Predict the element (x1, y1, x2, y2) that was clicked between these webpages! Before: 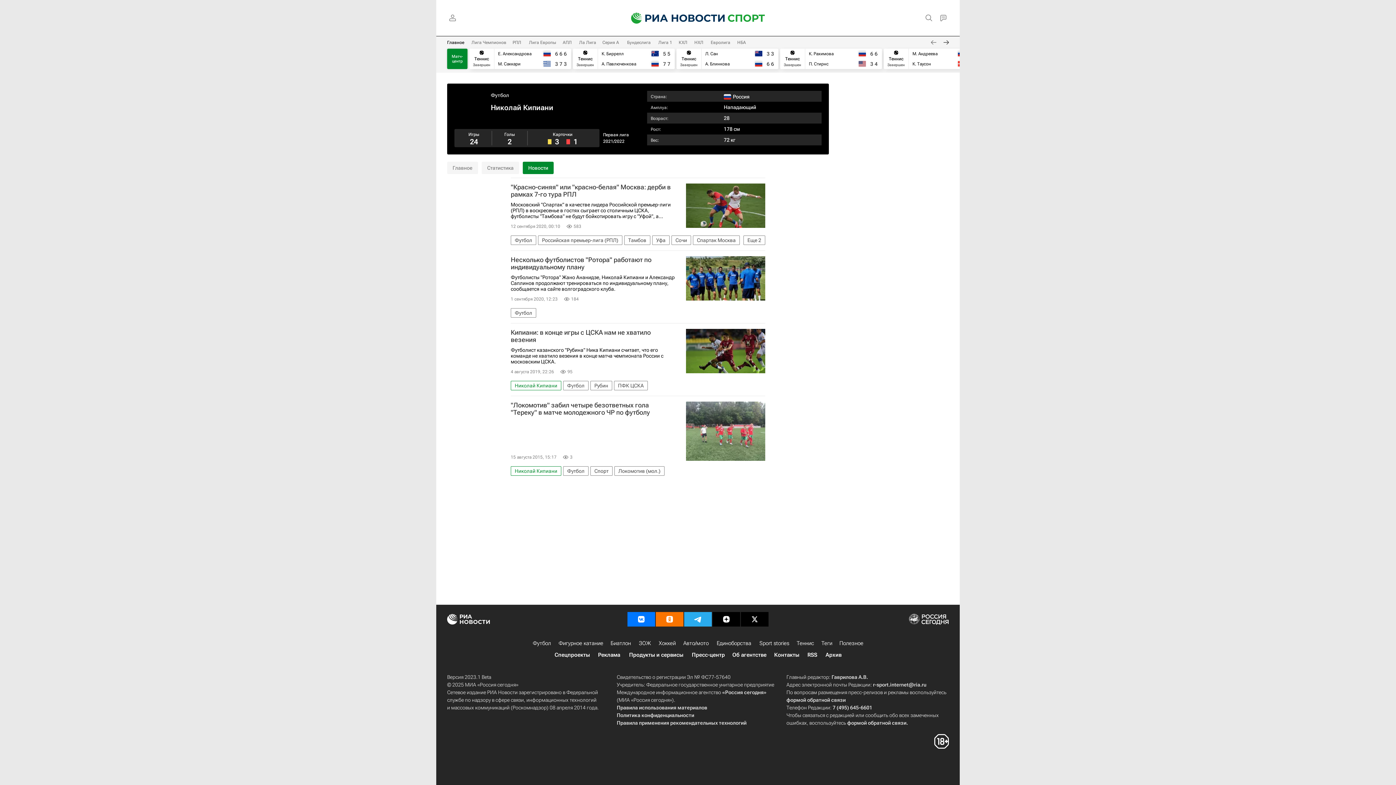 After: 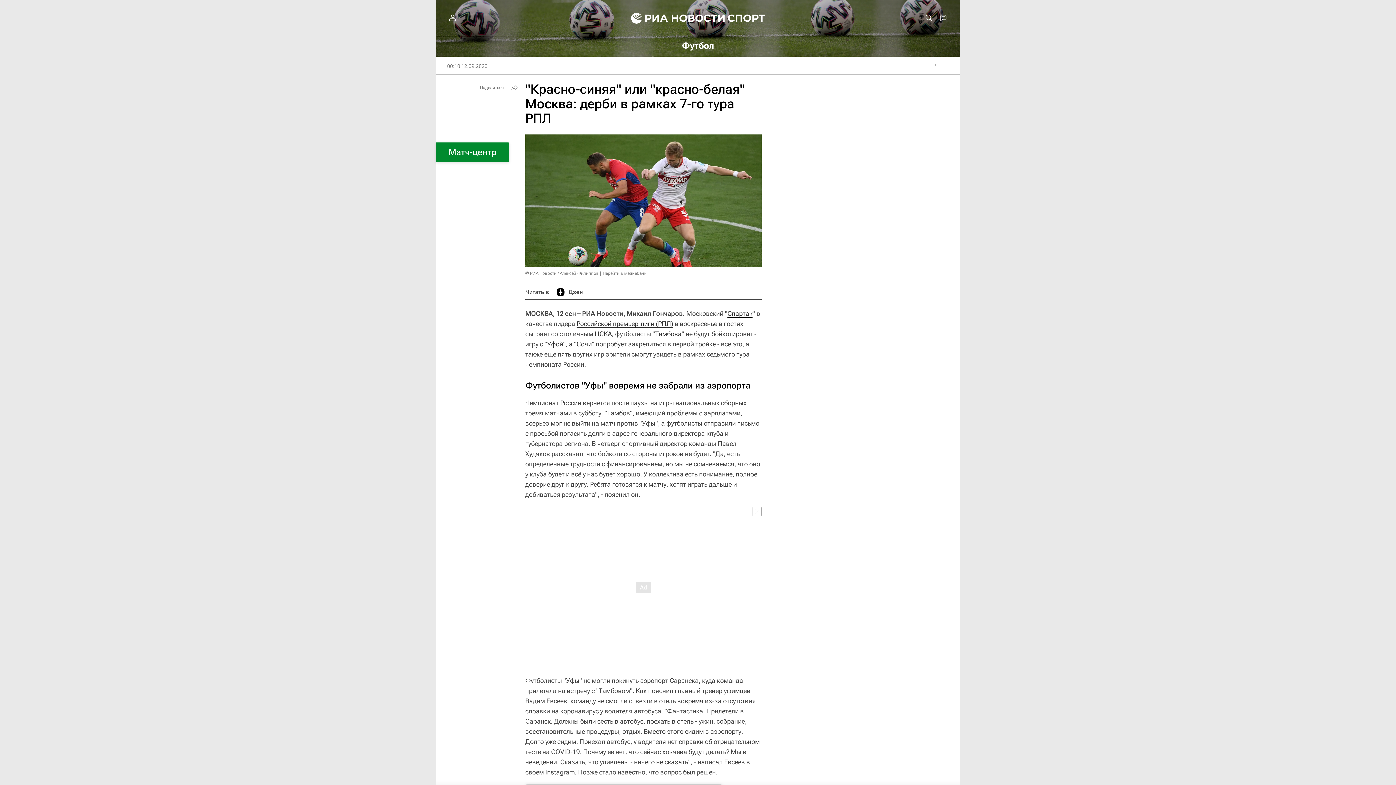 Action: label: "Красно-синяя" или "красно-белая" Москва: дерби в рамках 7‑го тура РПЛ bbox: (510, 183, 765, 198)